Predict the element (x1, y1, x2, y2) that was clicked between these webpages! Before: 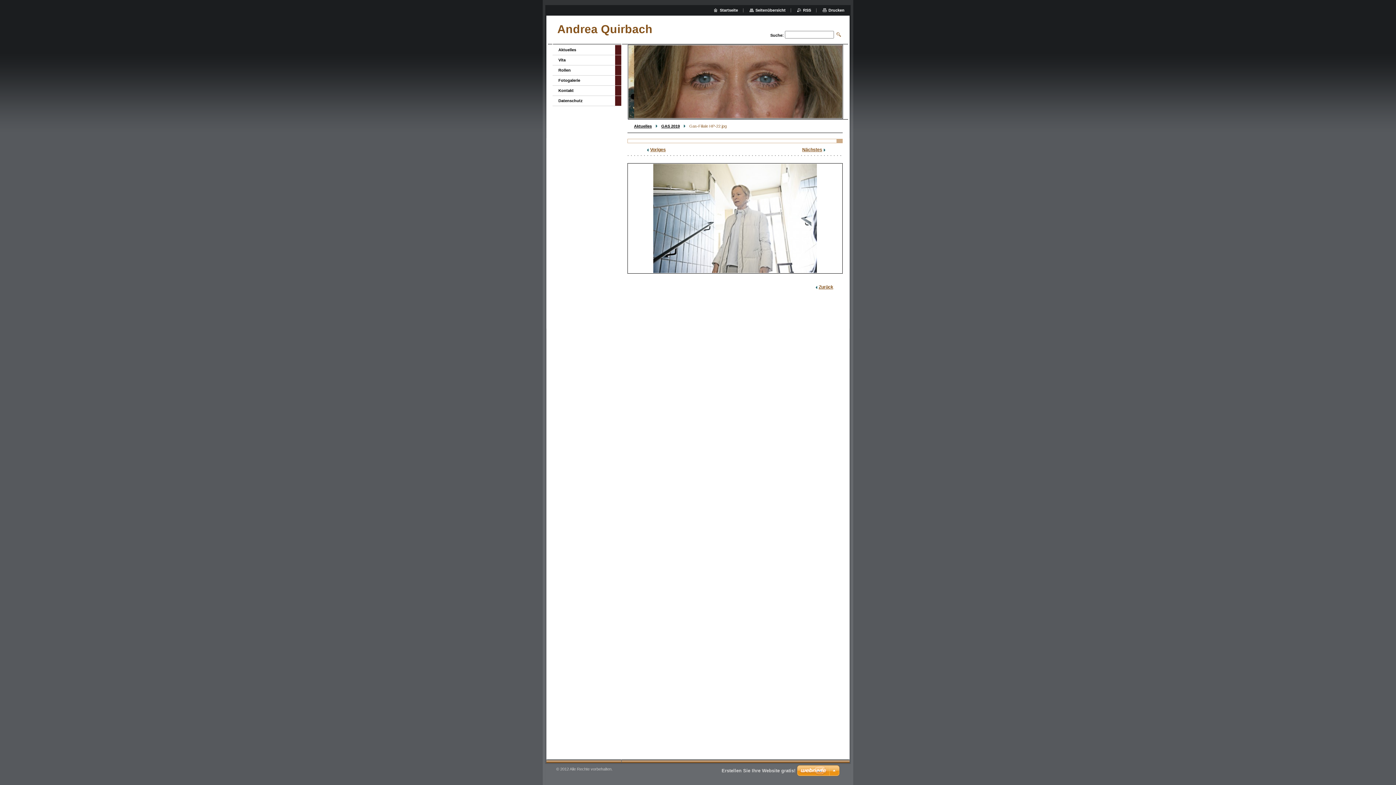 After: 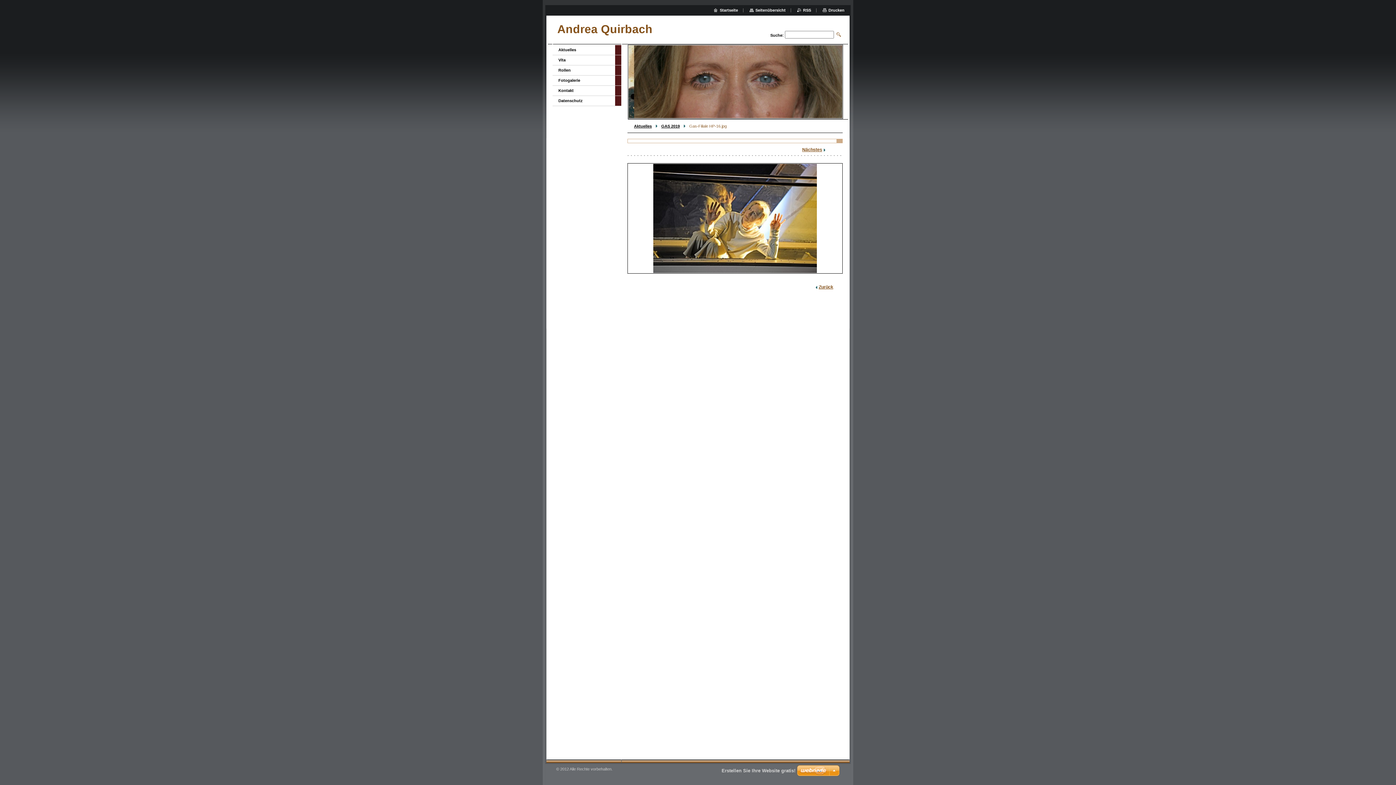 Action: bbox: (647, 147, 665, 152) label: Voriges